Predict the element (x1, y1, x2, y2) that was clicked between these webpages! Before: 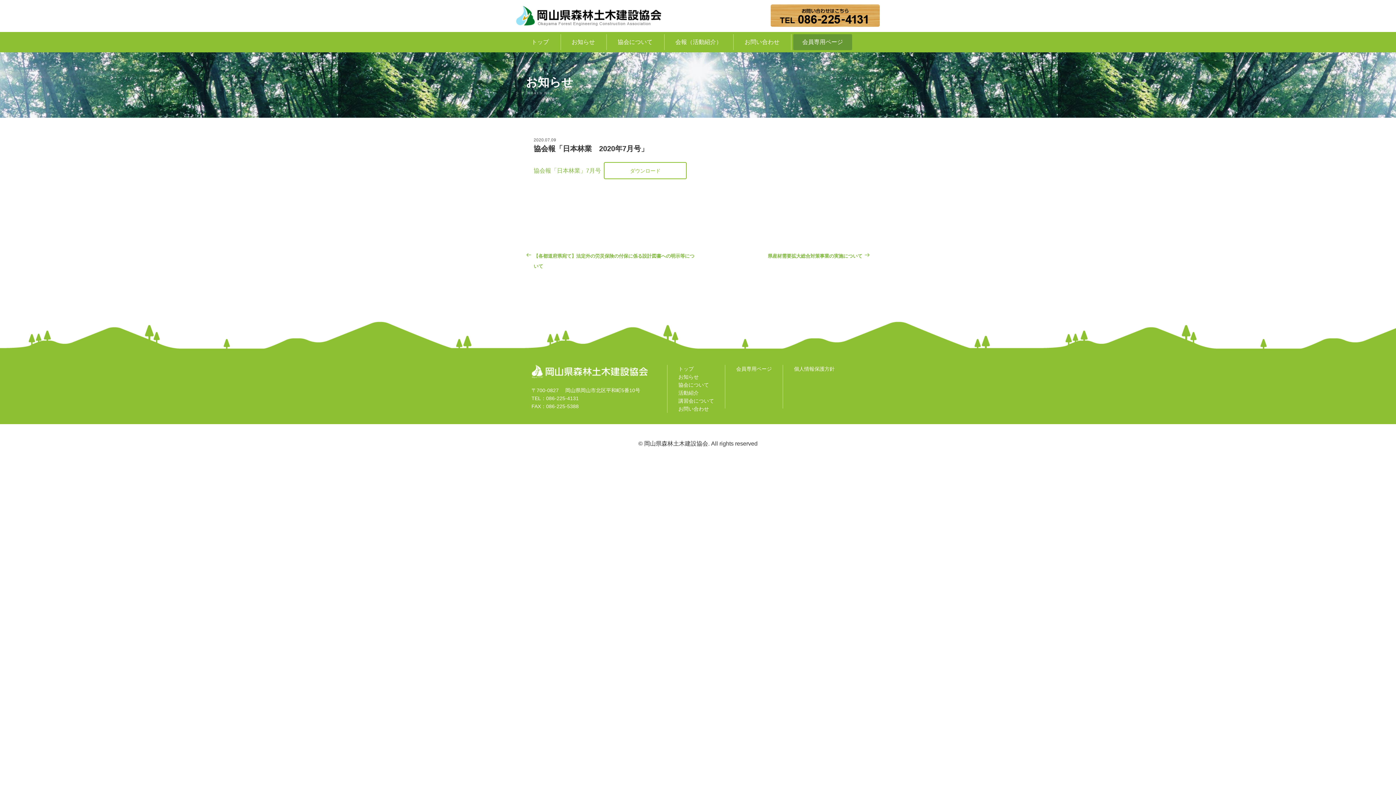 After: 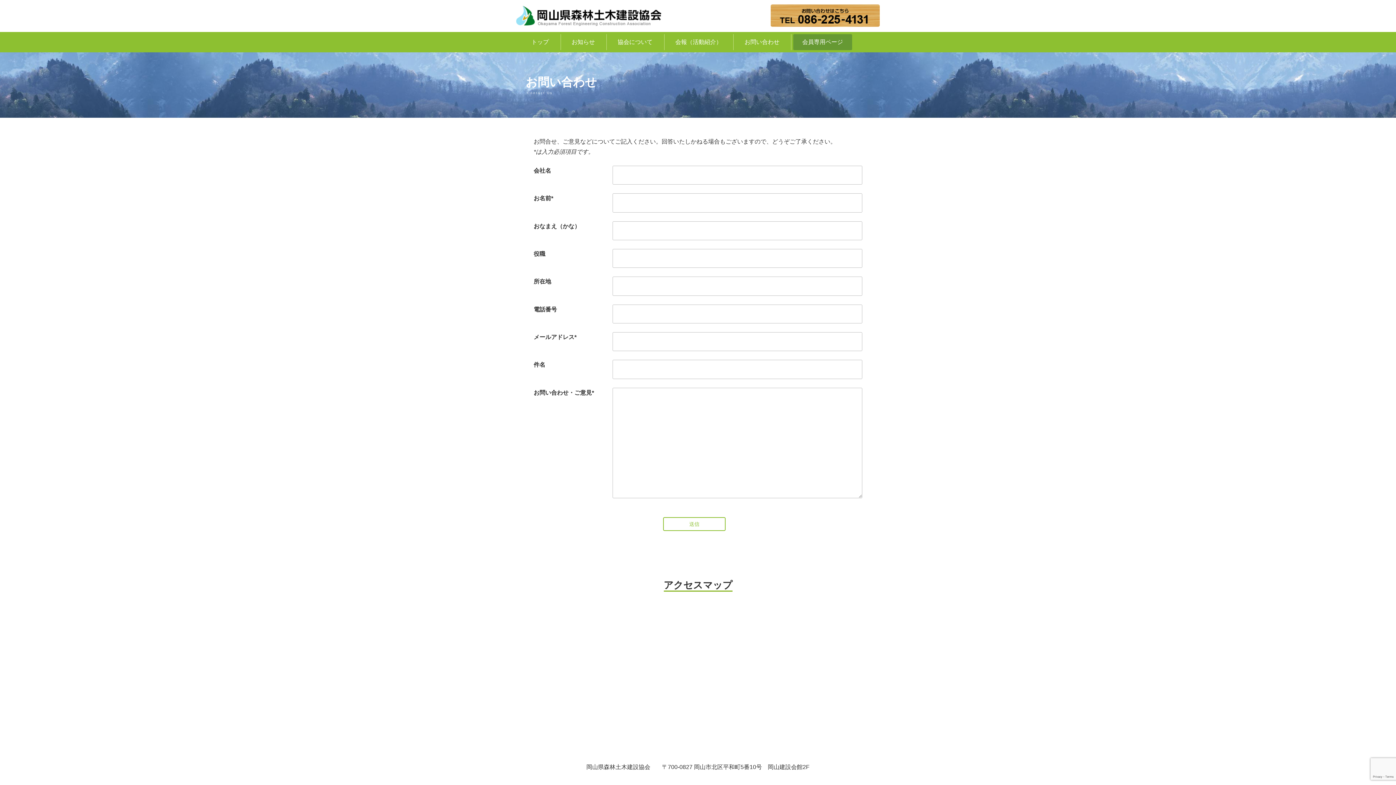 Action: label: お問い合わせ bbox: (678, 406, 709, 411)